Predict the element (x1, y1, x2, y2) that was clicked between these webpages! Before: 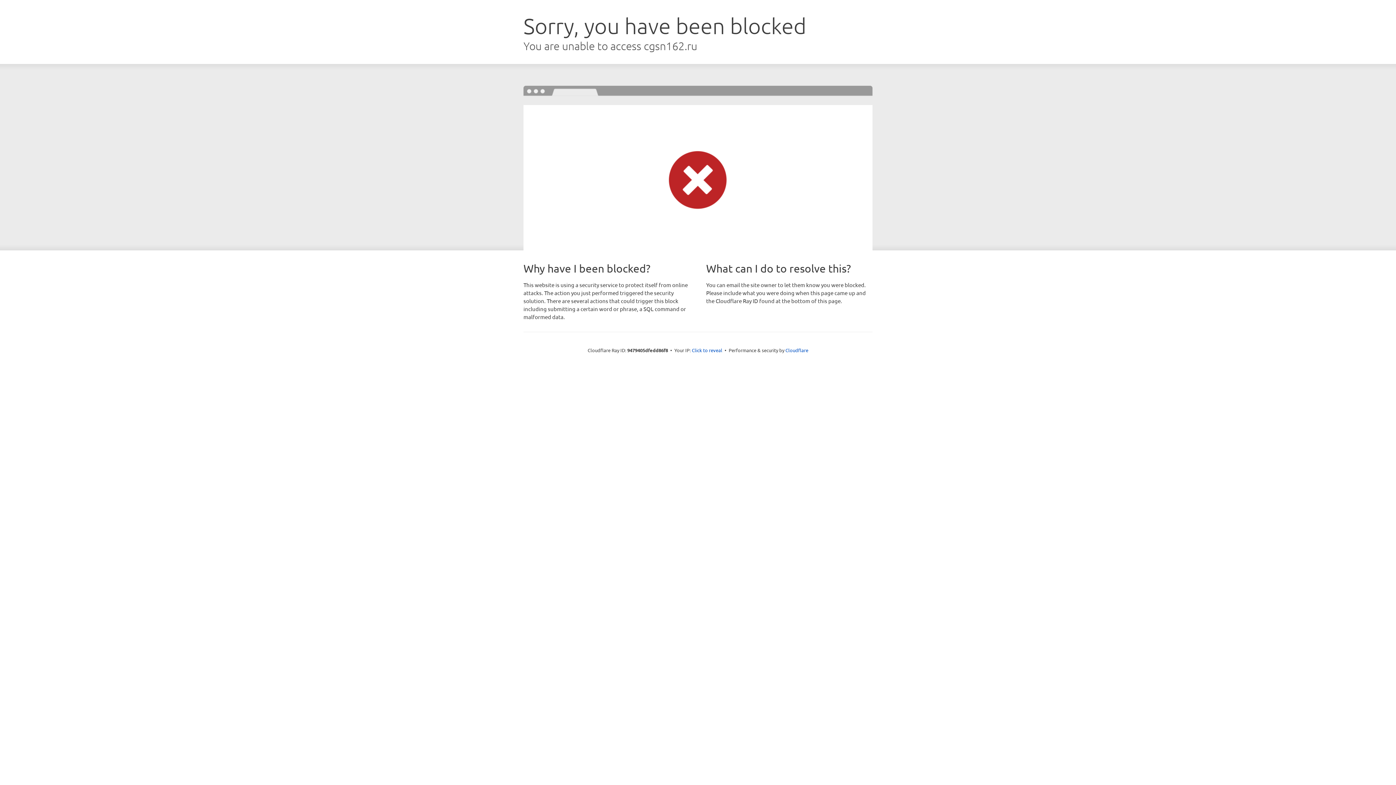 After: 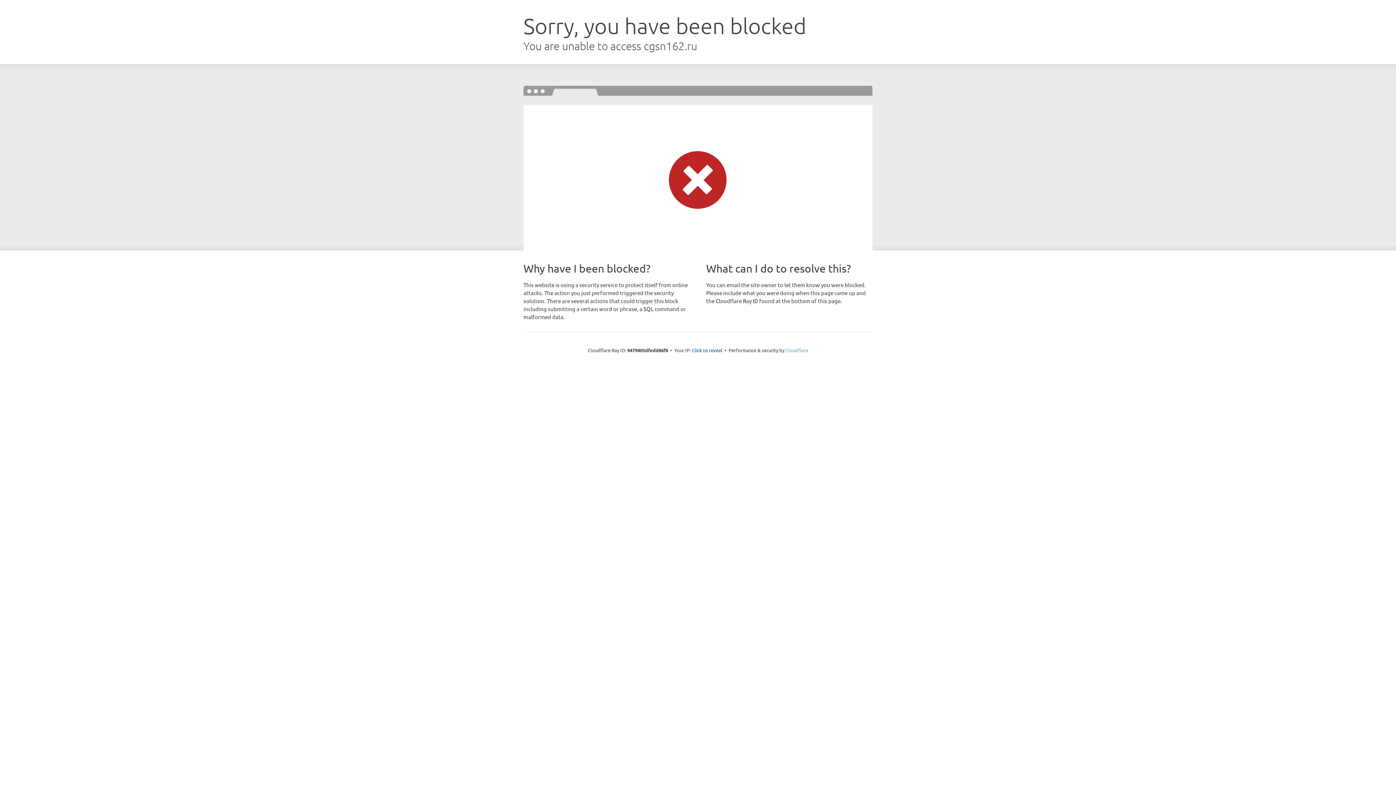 Action: label: Cloudflare bbox: (785, 347, 808, 353)